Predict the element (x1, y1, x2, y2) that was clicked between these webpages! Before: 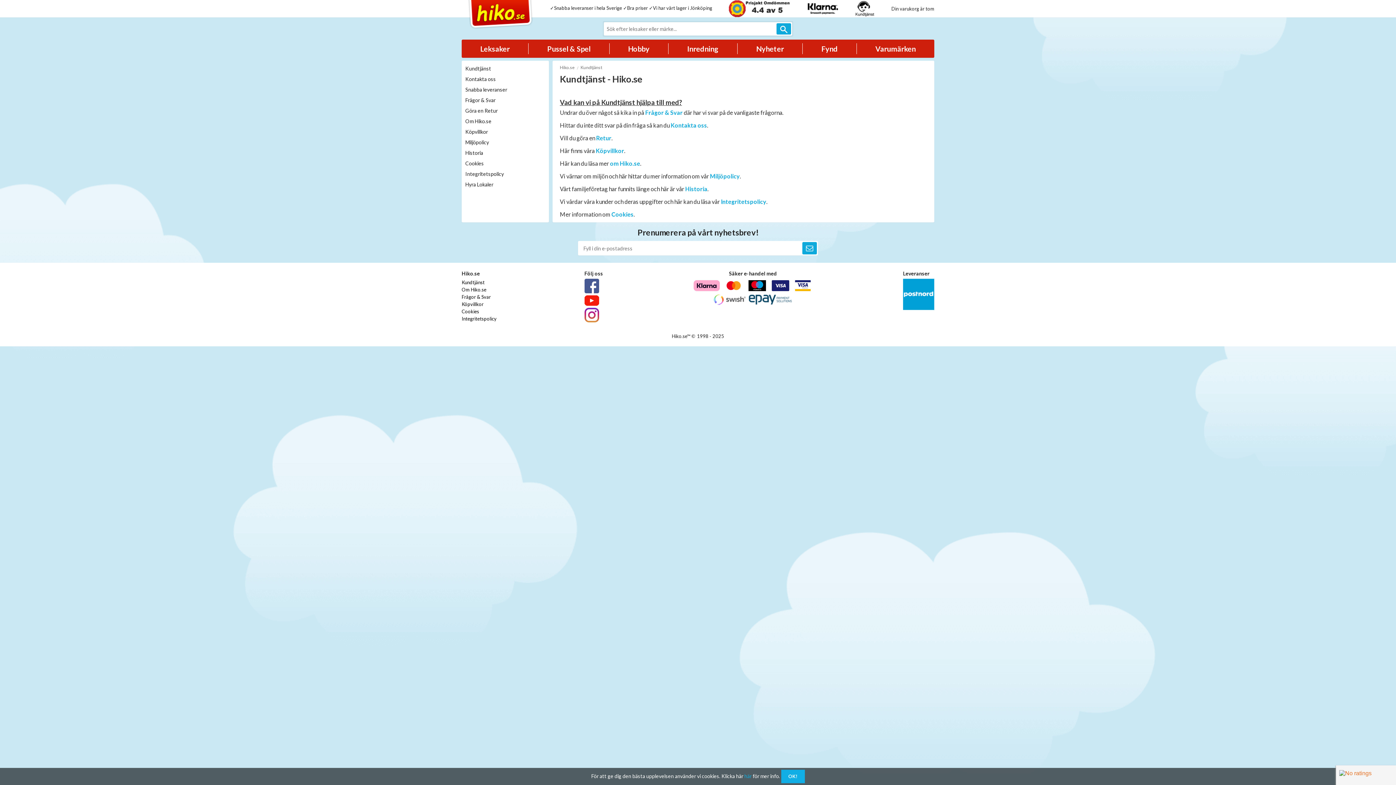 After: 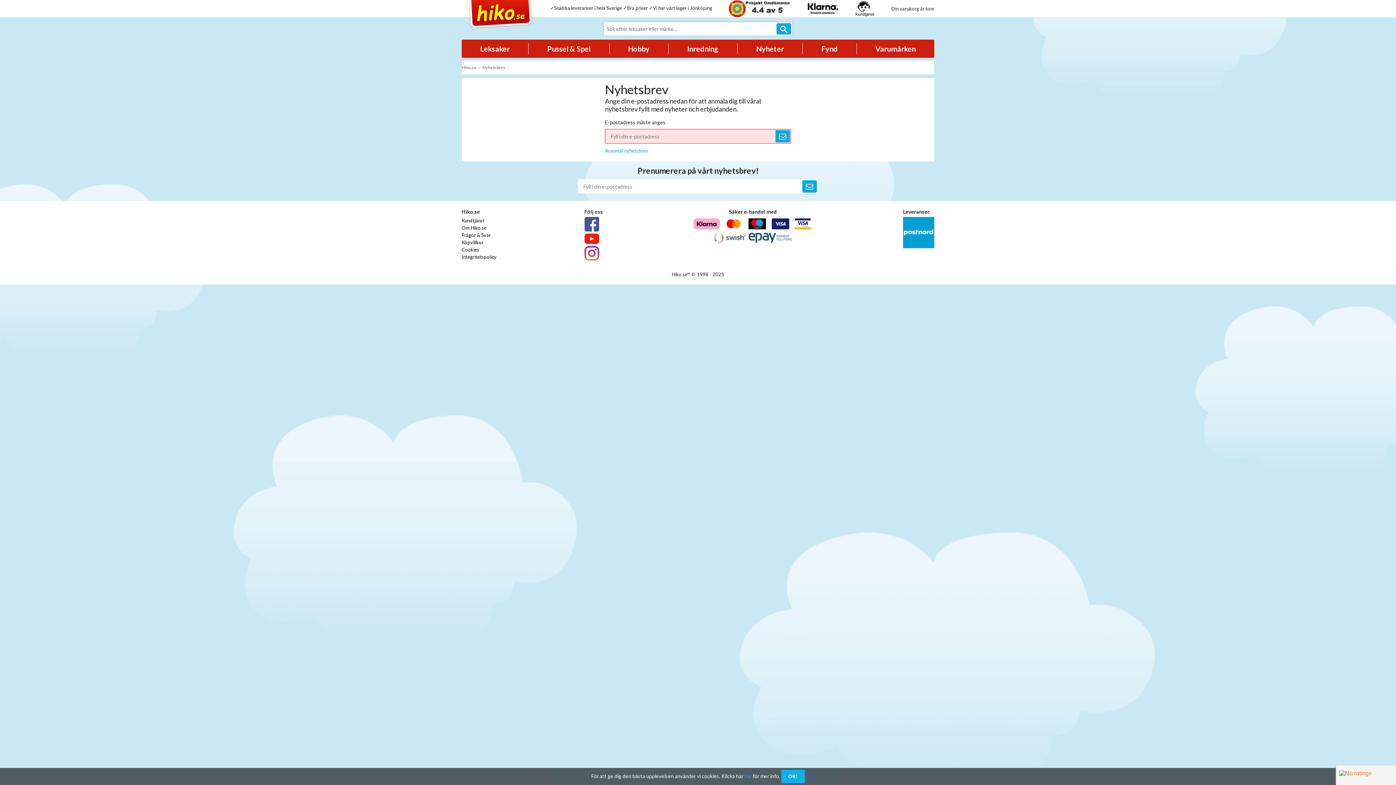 Action: bbox: (802, 242, 817, 254)